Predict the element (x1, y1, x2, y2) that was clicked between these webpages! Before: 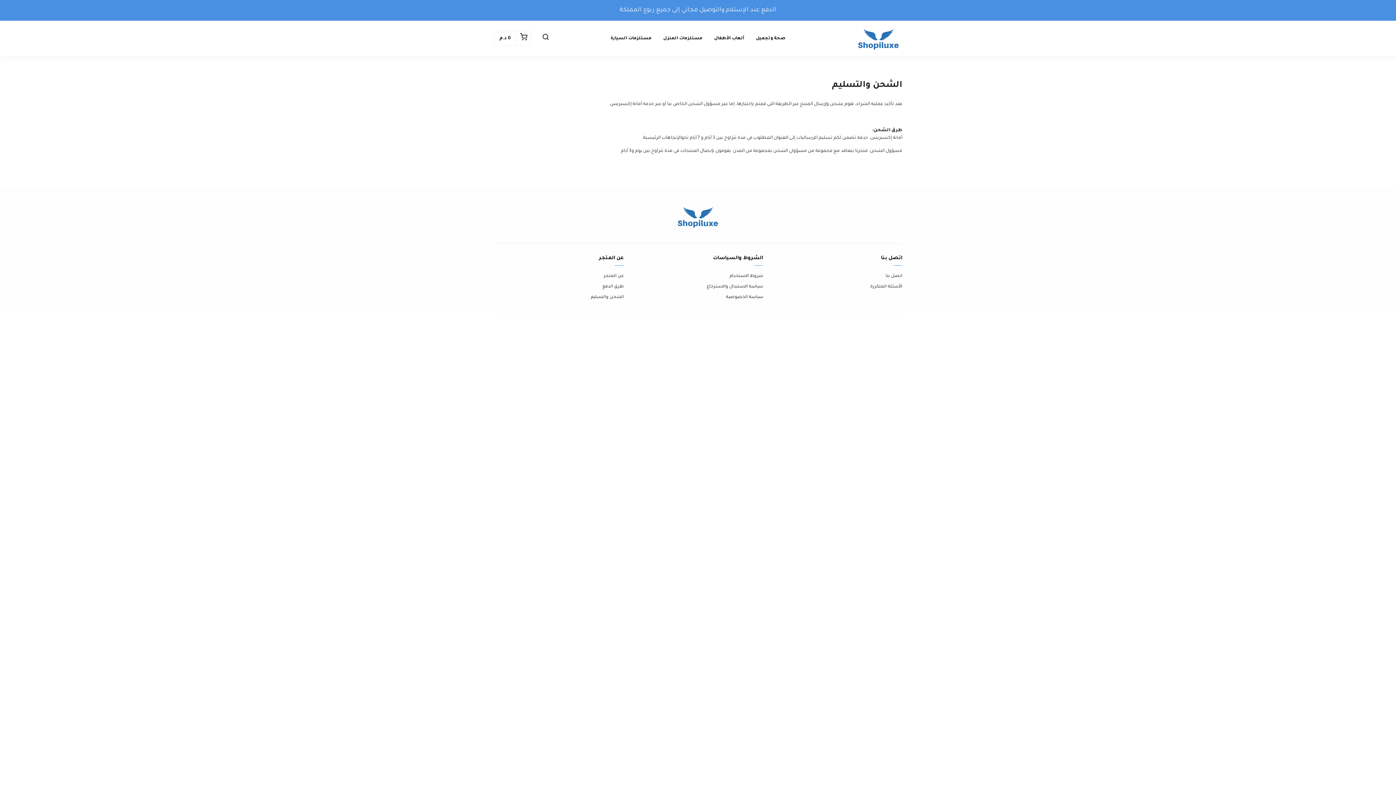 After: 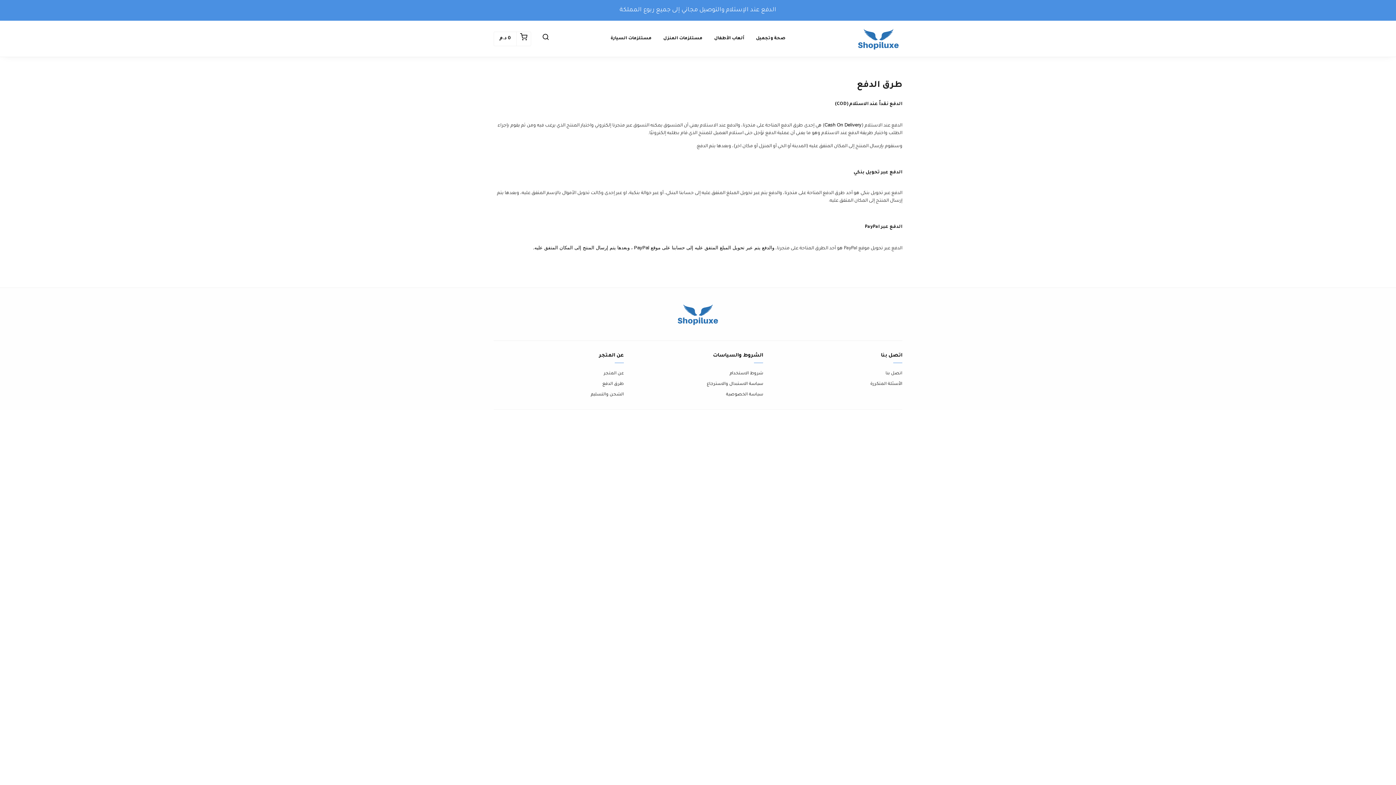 Action: label: طرق الدفع bbox: (493, 283, 624, 290)